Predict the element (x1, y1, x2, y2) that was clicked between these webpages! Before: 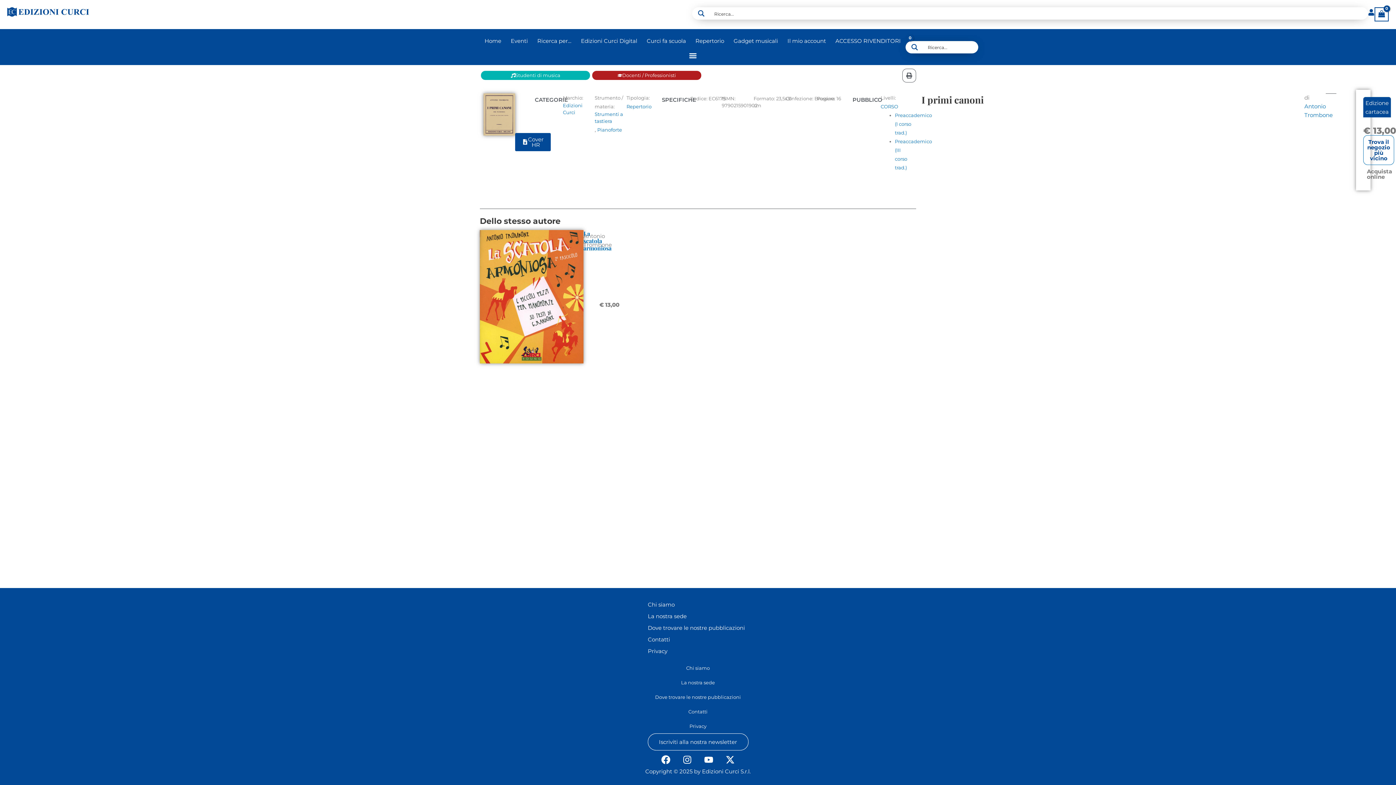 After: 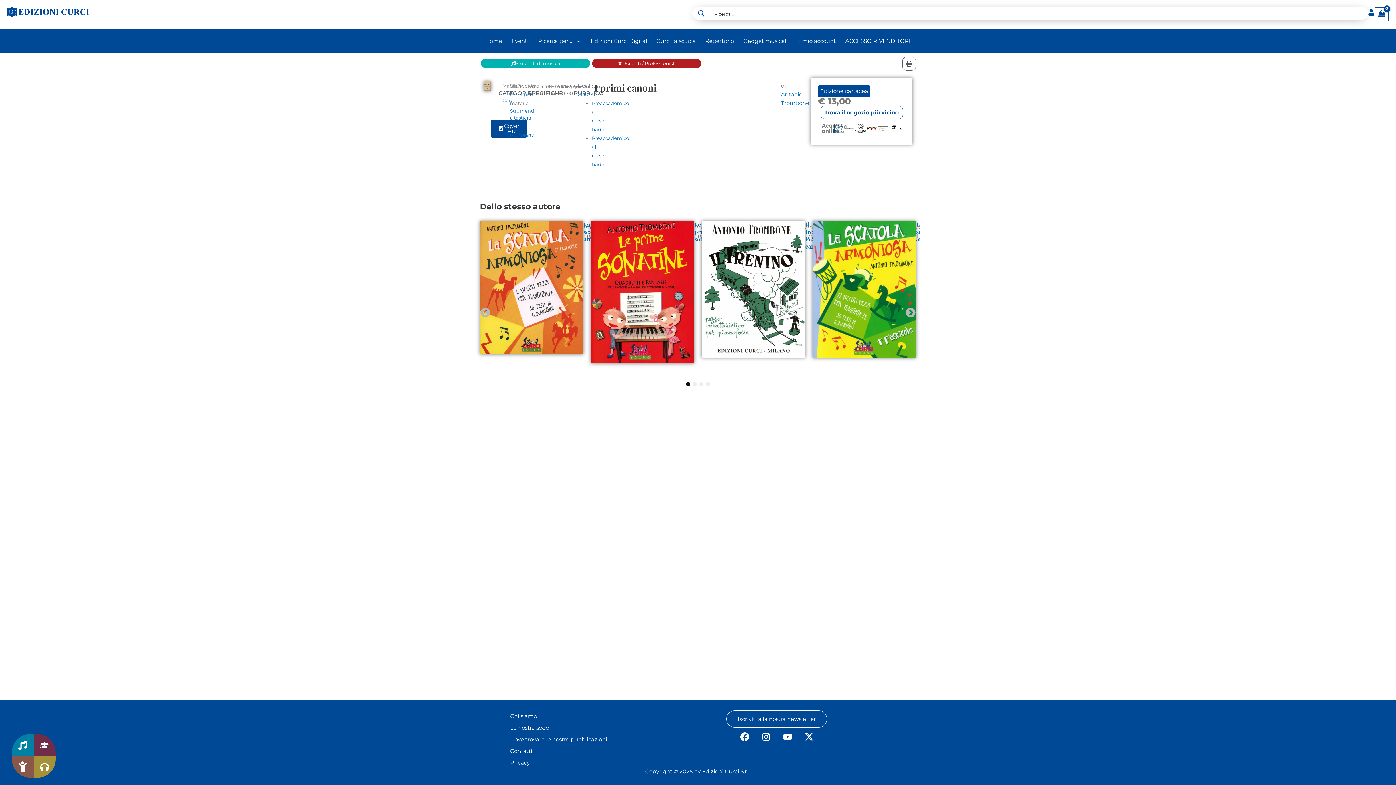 Action: bbox: (902, 68, 916, 82)